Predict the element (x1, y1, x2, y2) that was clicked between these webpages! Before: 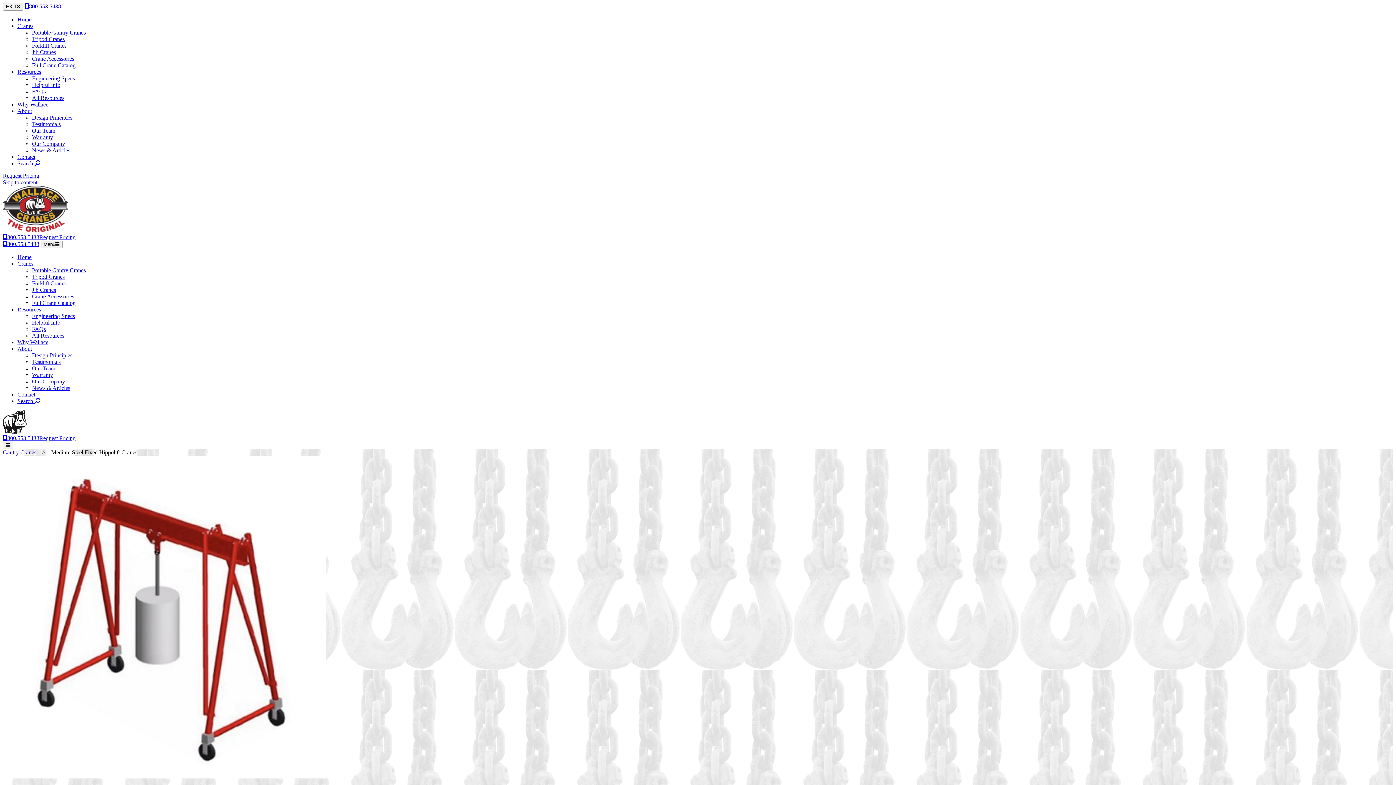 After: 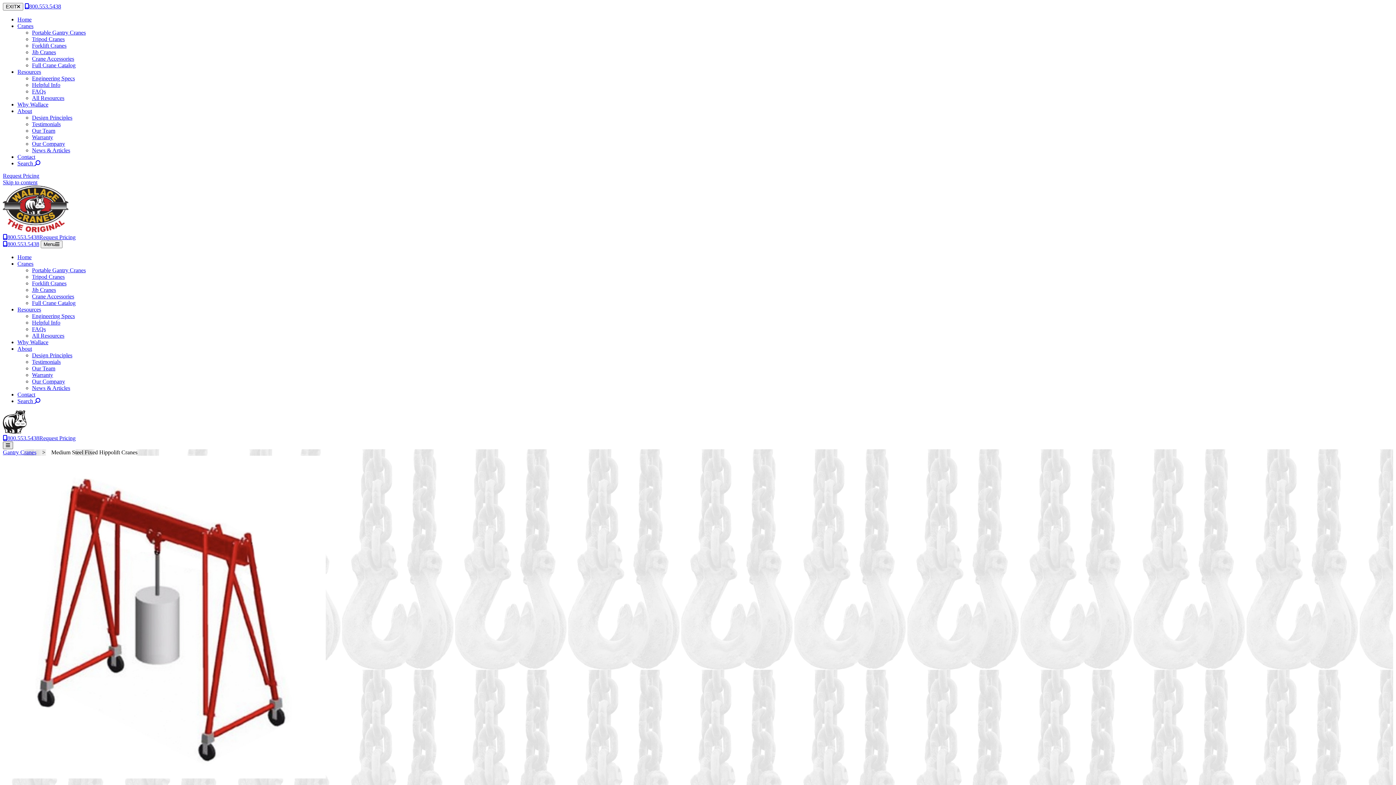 Action: bbox: (2, 441, 13, 449)